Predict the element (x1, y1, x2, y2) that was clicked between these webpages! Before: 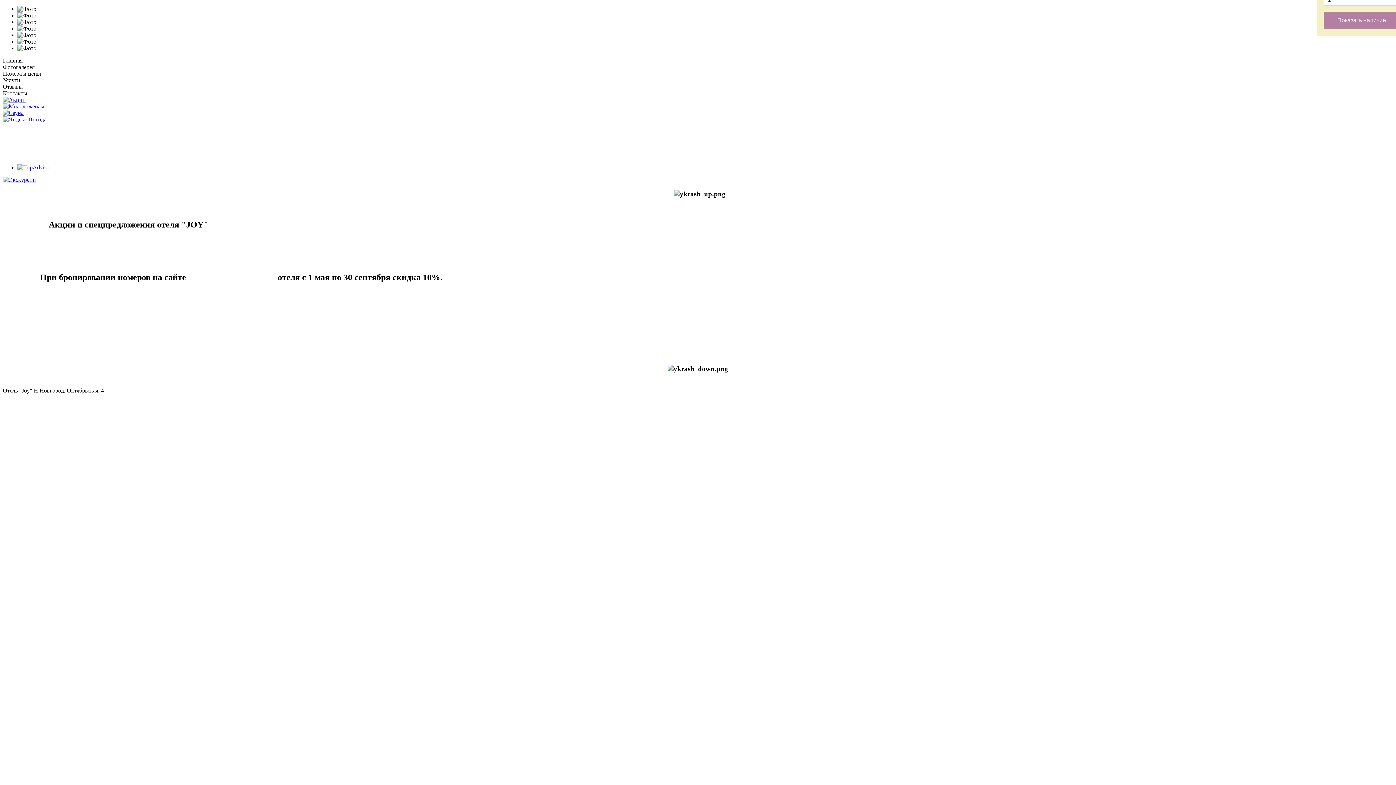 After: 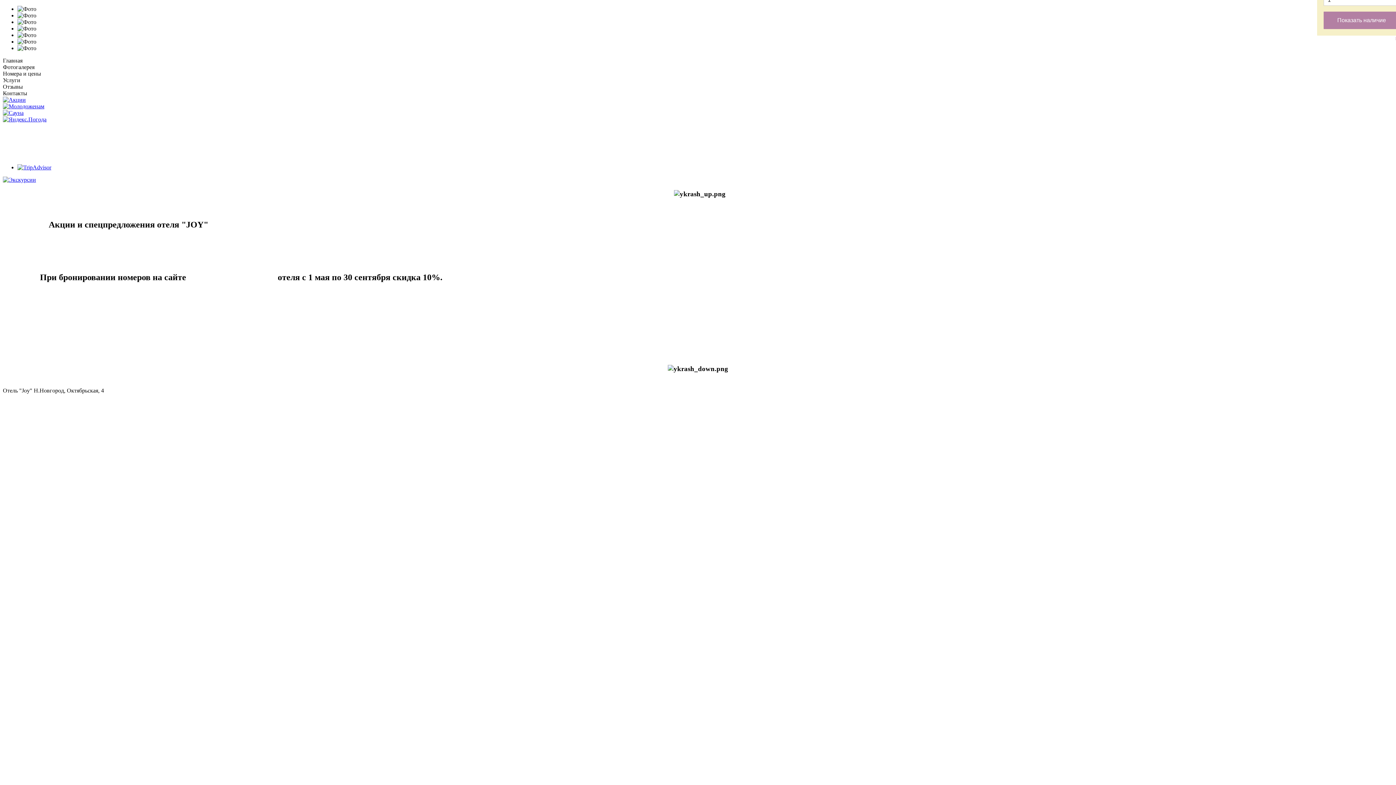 Action: bbox: (2, 96, 25, 102)